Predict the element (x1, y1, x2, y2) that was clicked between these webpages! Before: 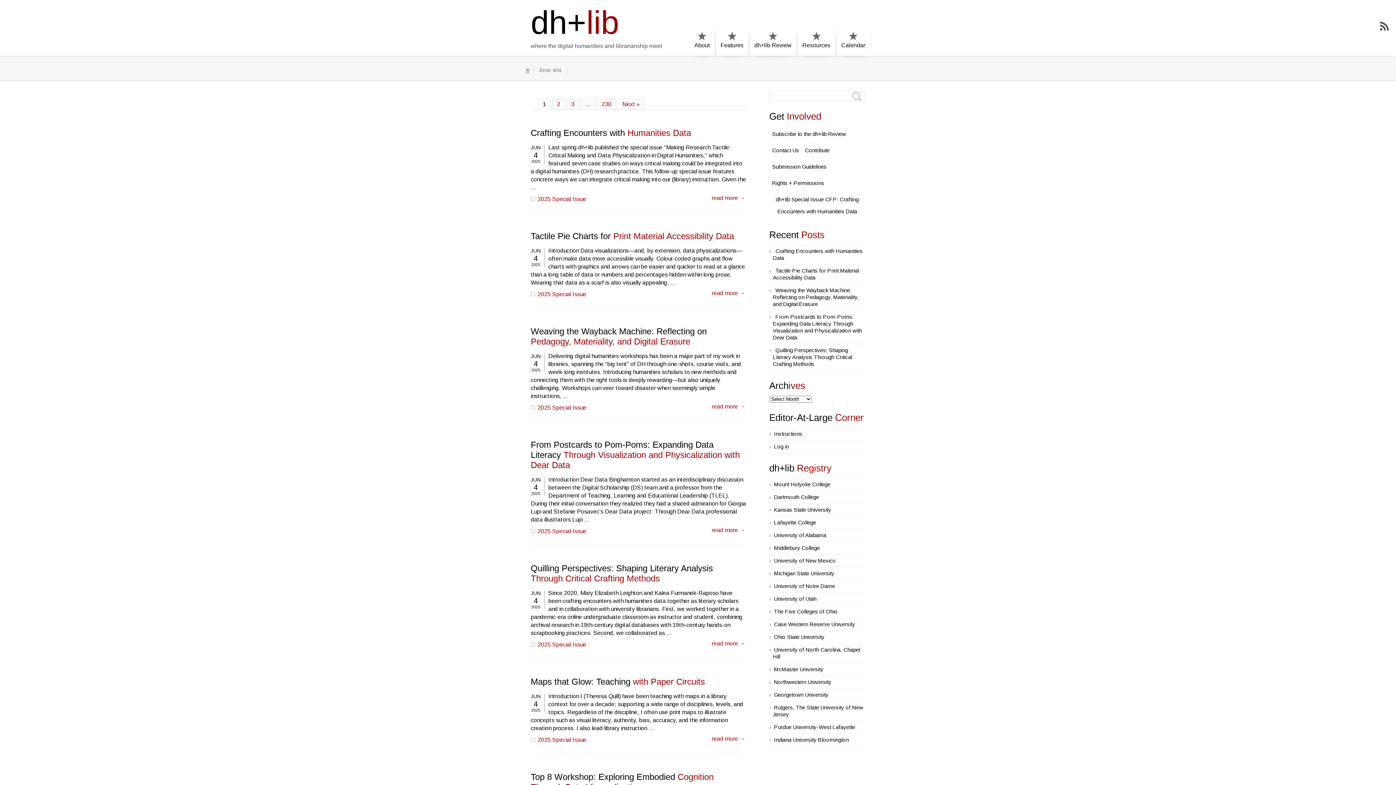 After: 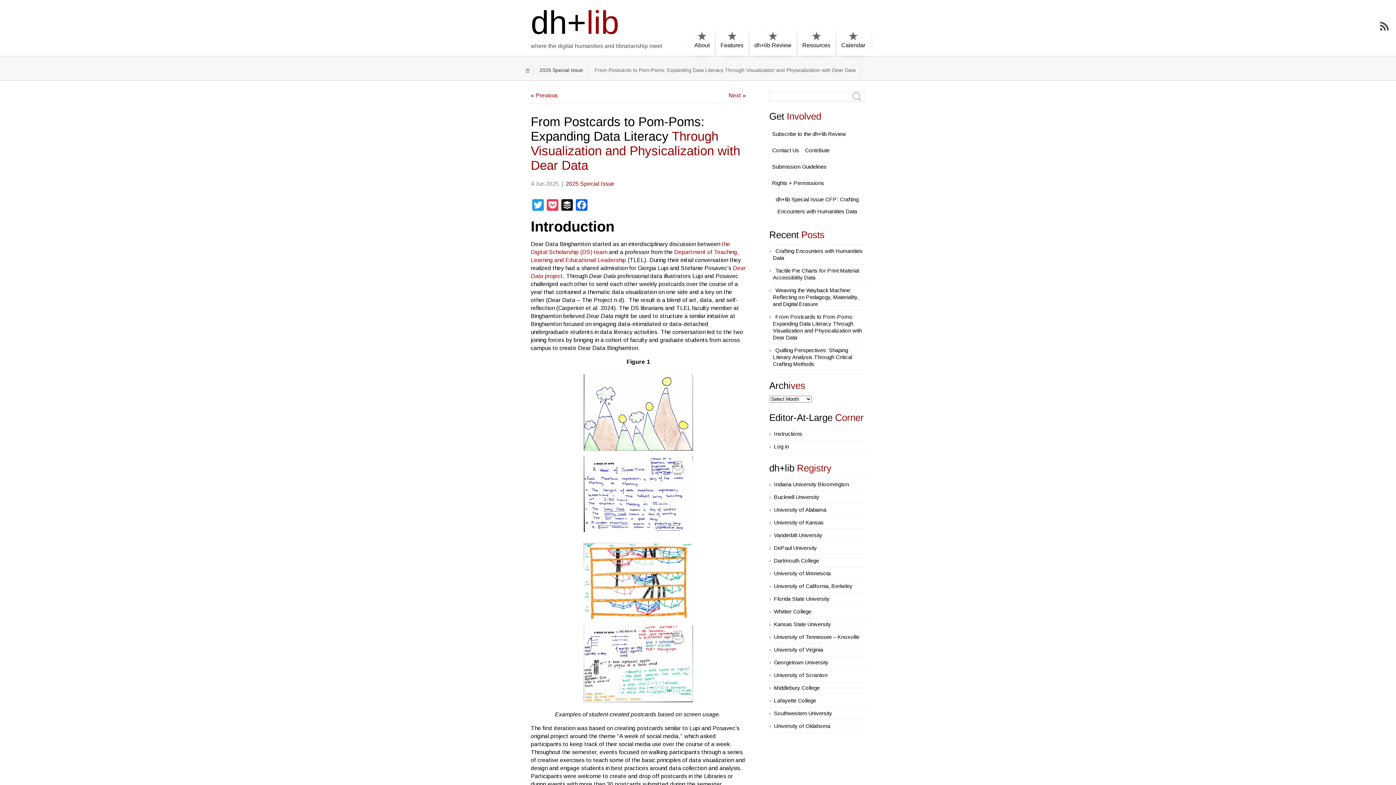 Action: bbox: (711, 525, 746, 536) label: read more →